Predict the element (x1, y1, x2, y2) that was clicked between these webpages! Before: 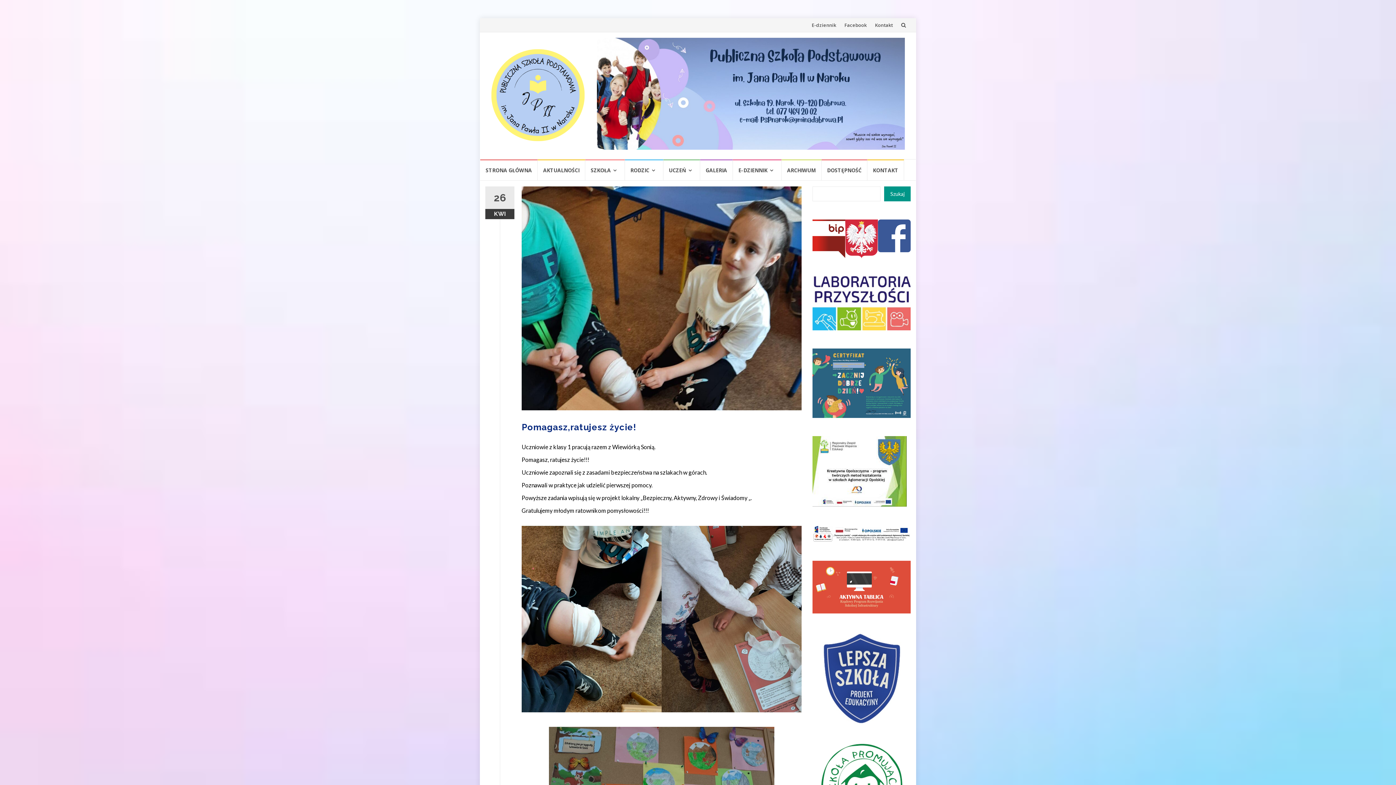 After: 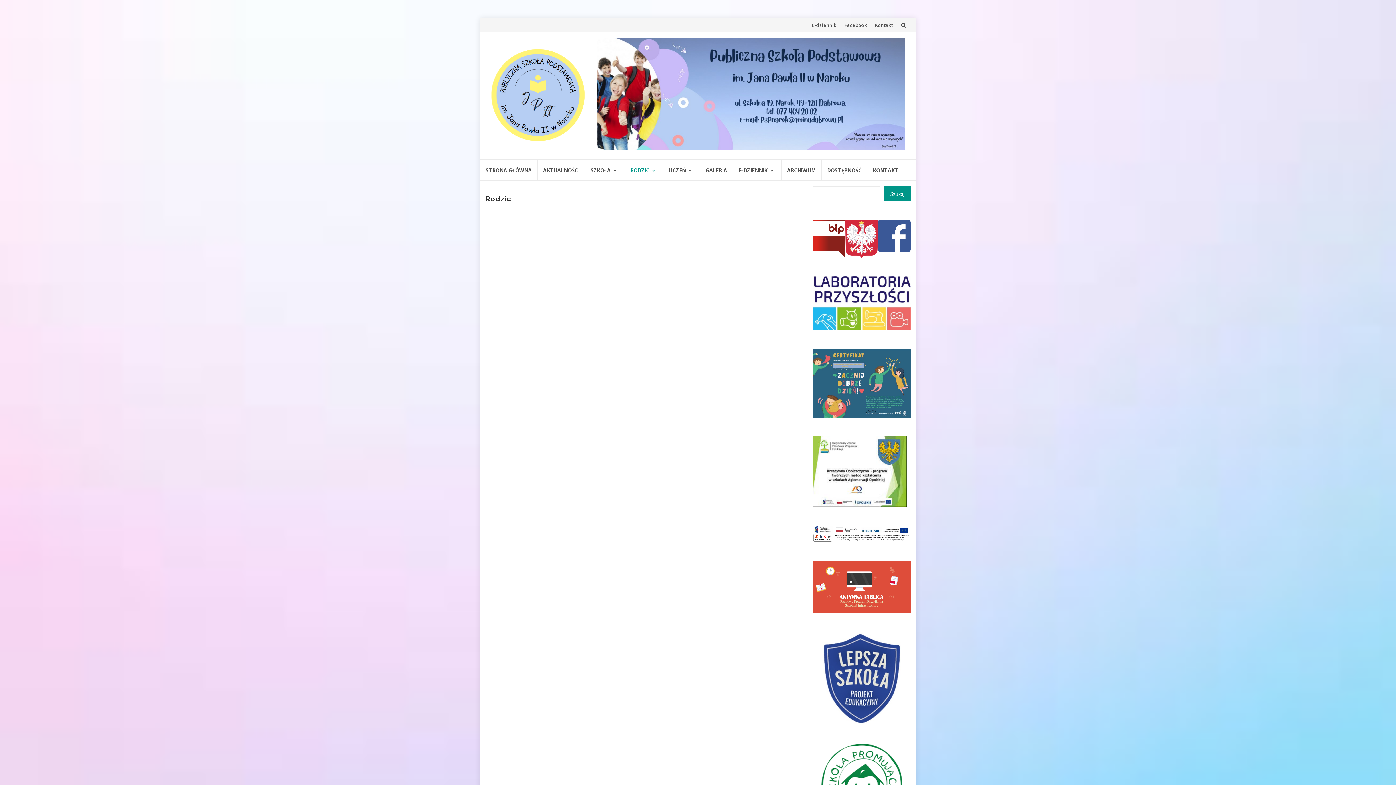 Action: label: RODZIC bbox: (625, 159, 663, 180)